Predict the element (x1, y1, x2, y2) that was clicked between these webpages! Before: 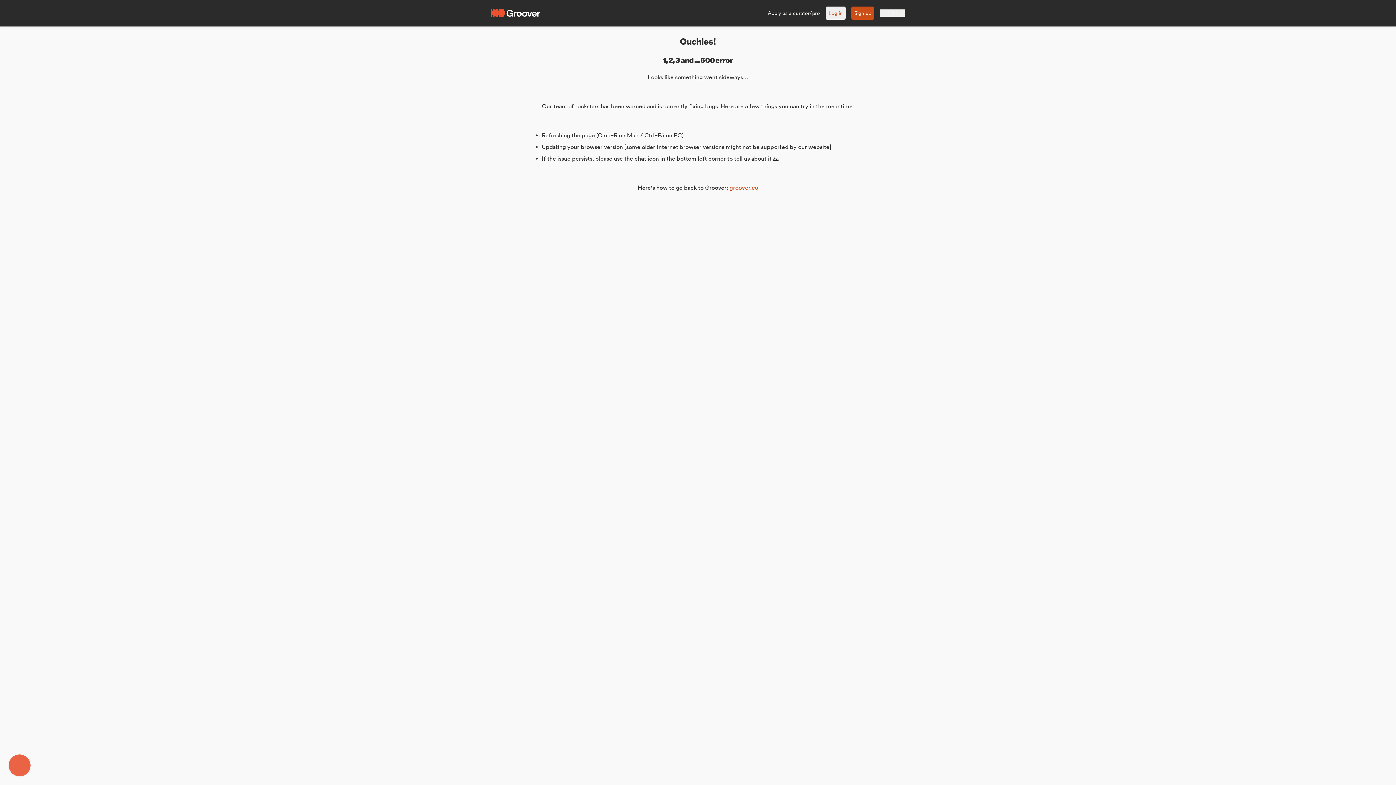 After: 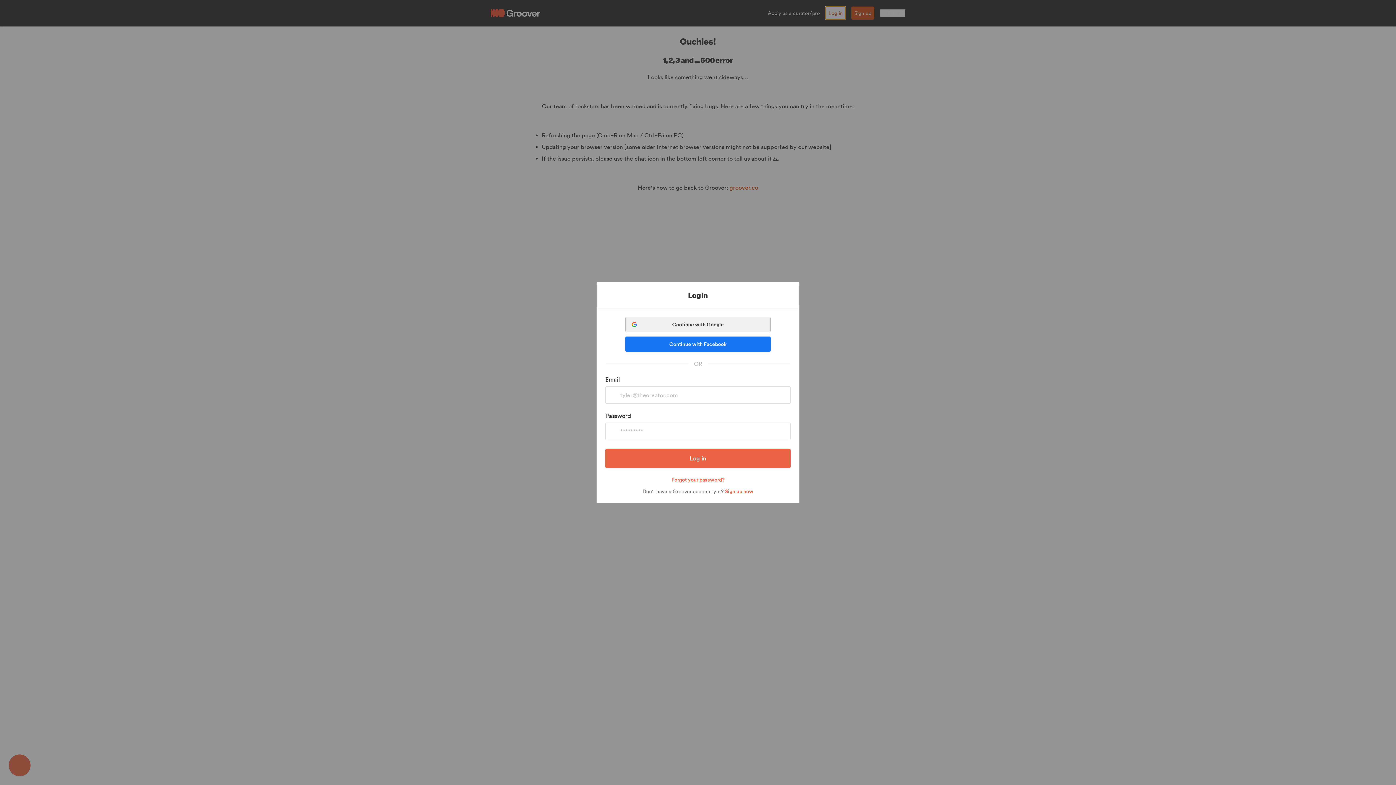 Action: label: Log in bbox: (825, 6, 845, 19)